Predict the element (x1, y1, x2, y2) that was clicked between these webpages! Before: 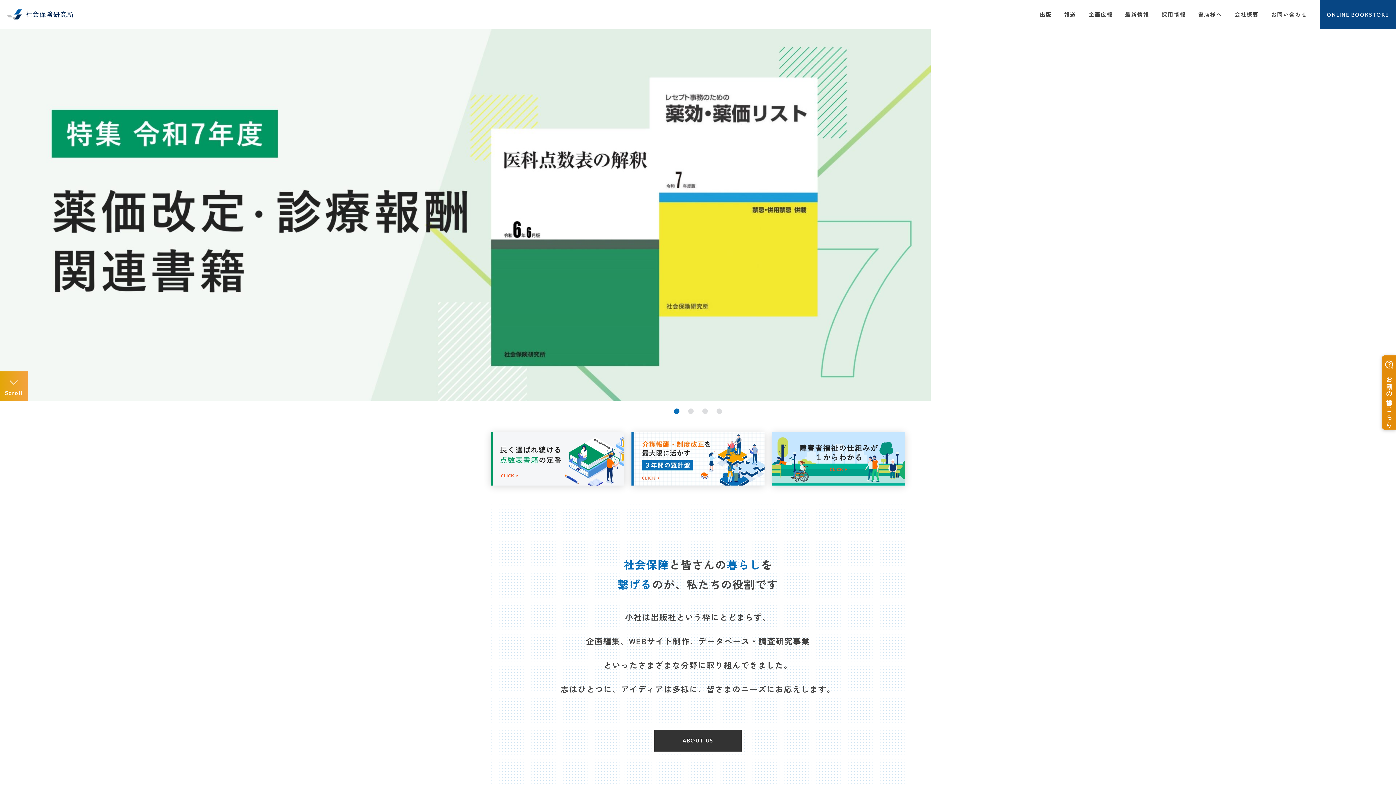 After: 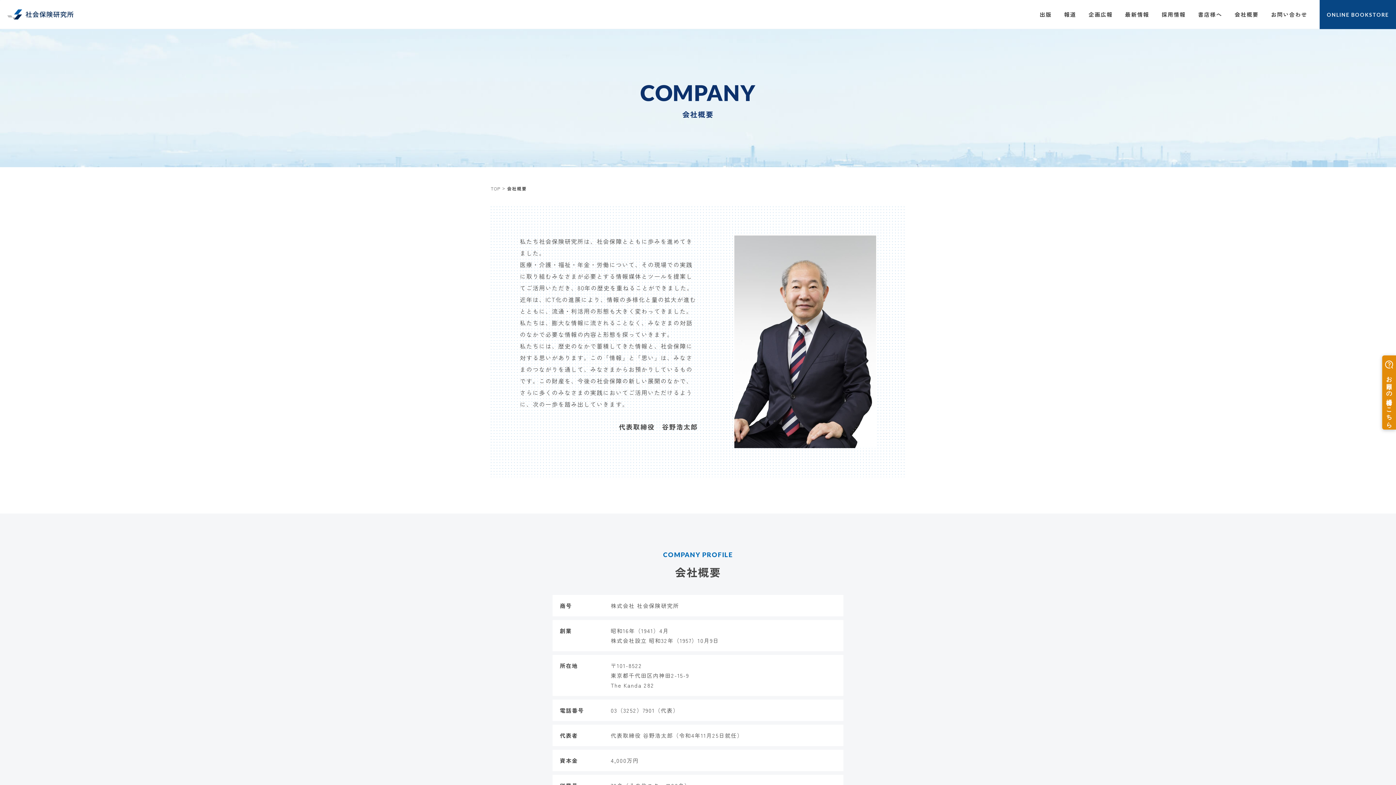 Action: label: ABOUT US bbox: (654, 730, 741, 751)